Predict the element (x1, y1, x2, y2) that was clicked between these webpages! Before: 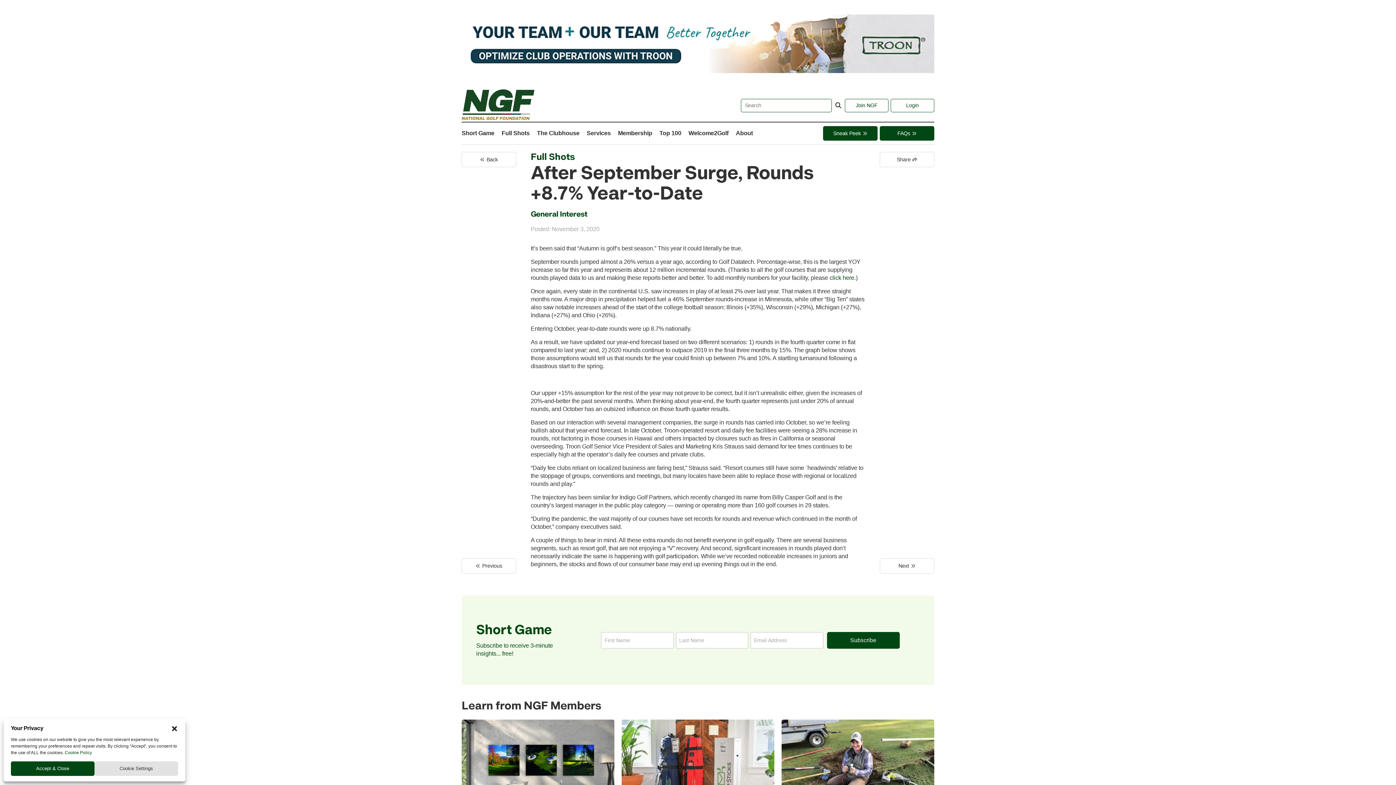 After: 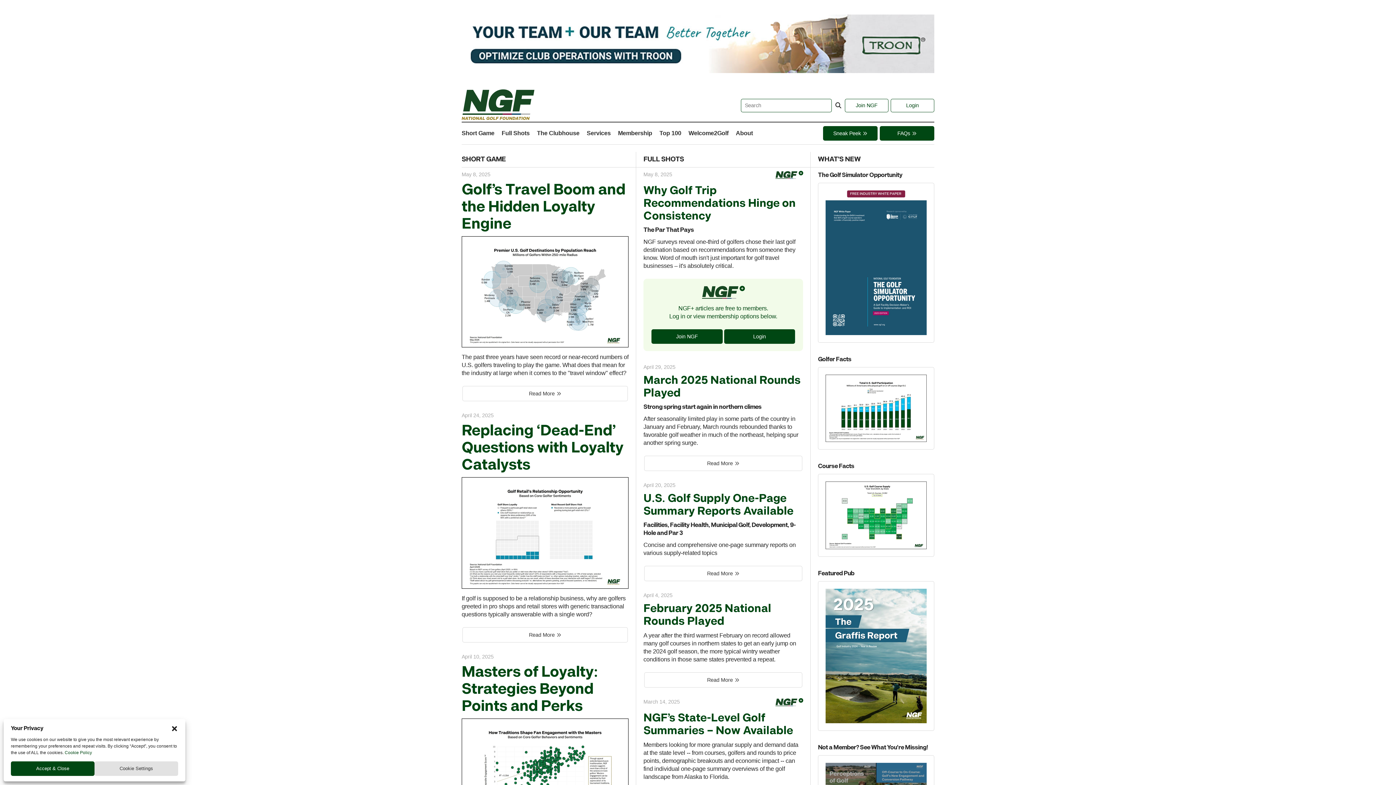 Action: bbox: (461, 114, 534, 120)